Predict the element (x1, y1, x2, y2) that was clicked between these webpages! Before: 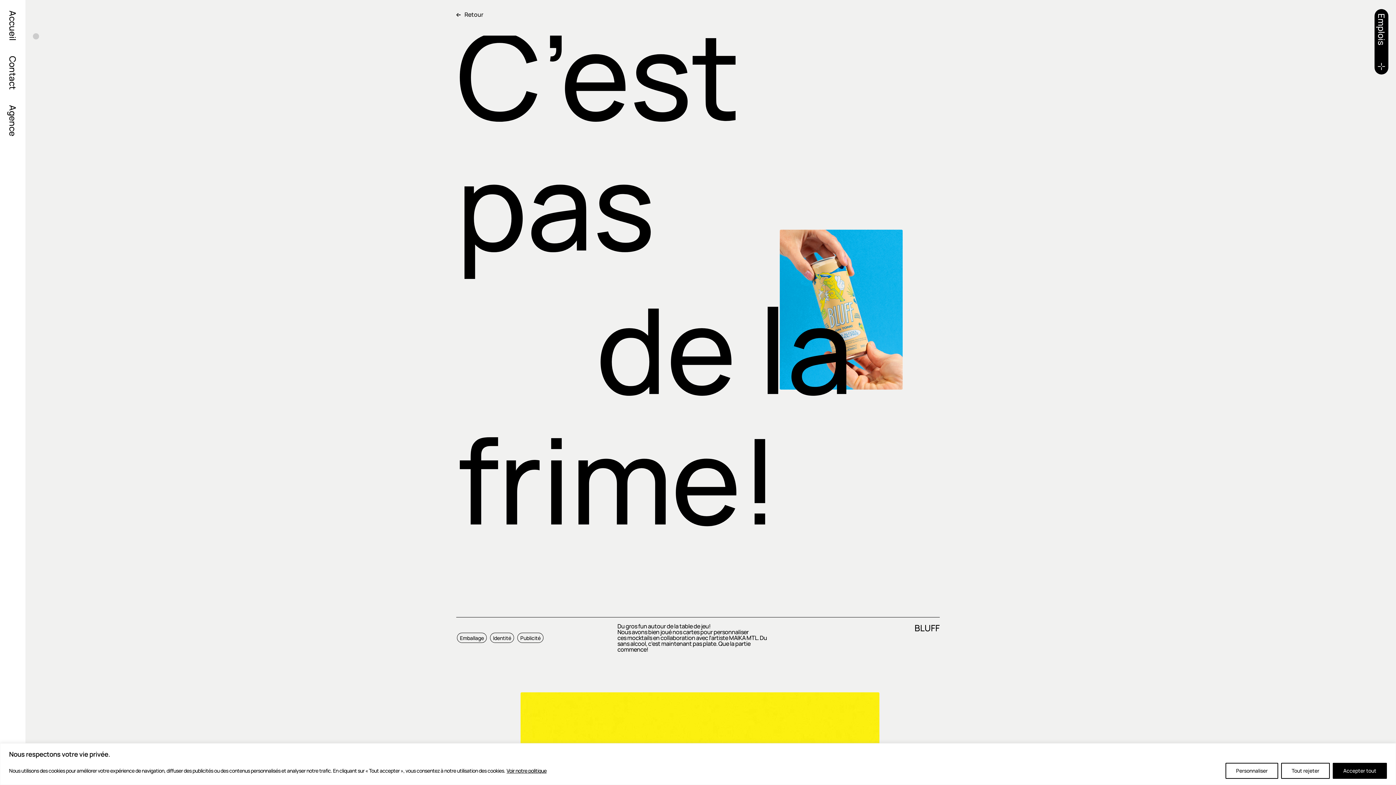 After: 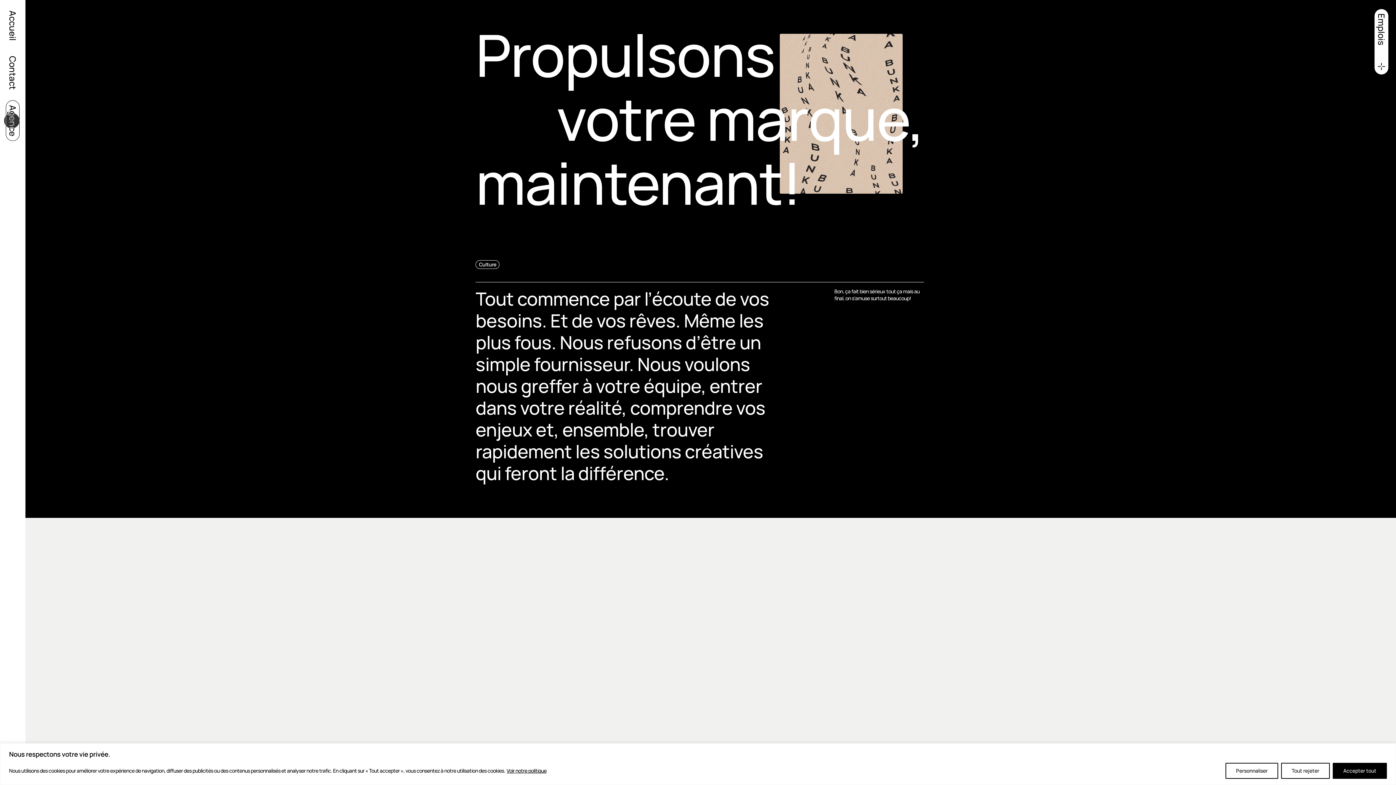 Action: bbox: (6, 100, 19, 140) label: Agence